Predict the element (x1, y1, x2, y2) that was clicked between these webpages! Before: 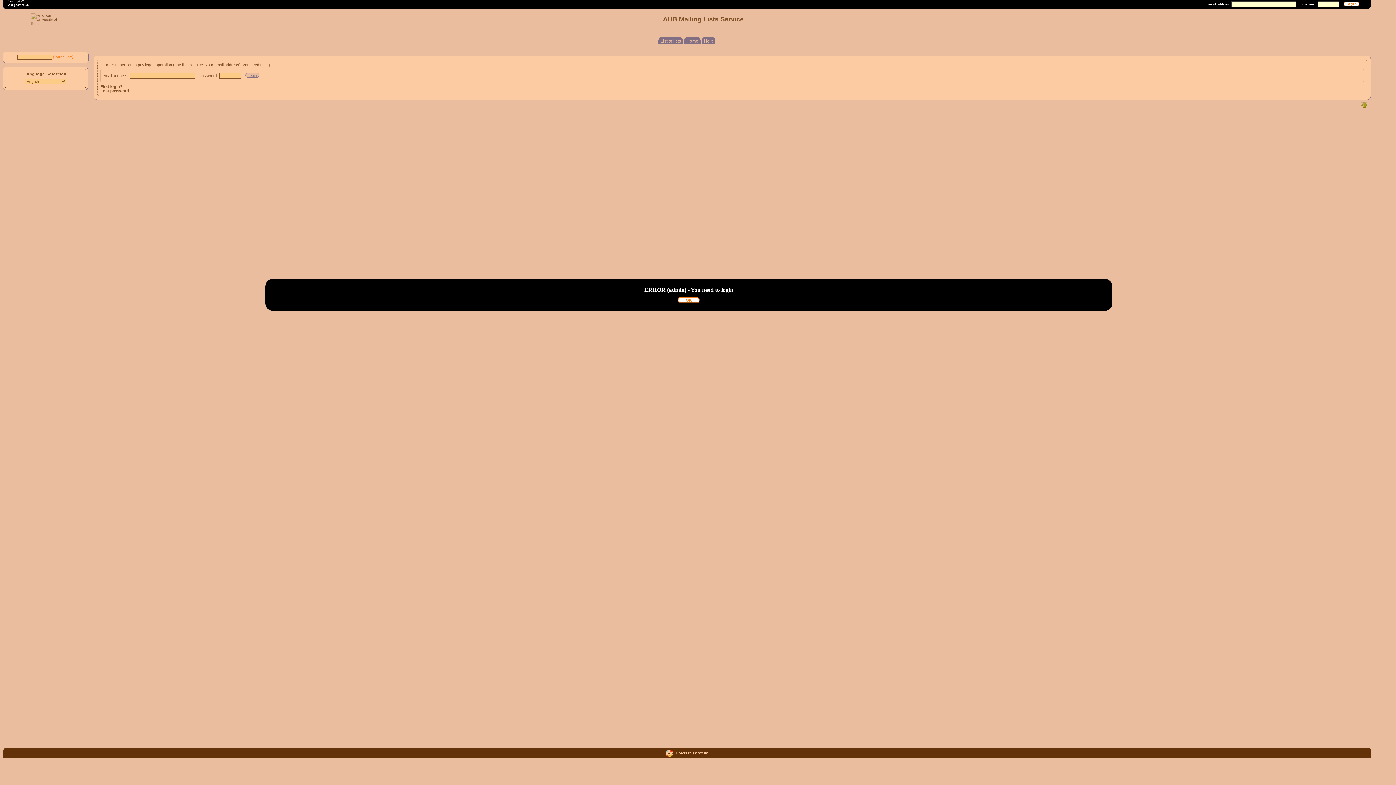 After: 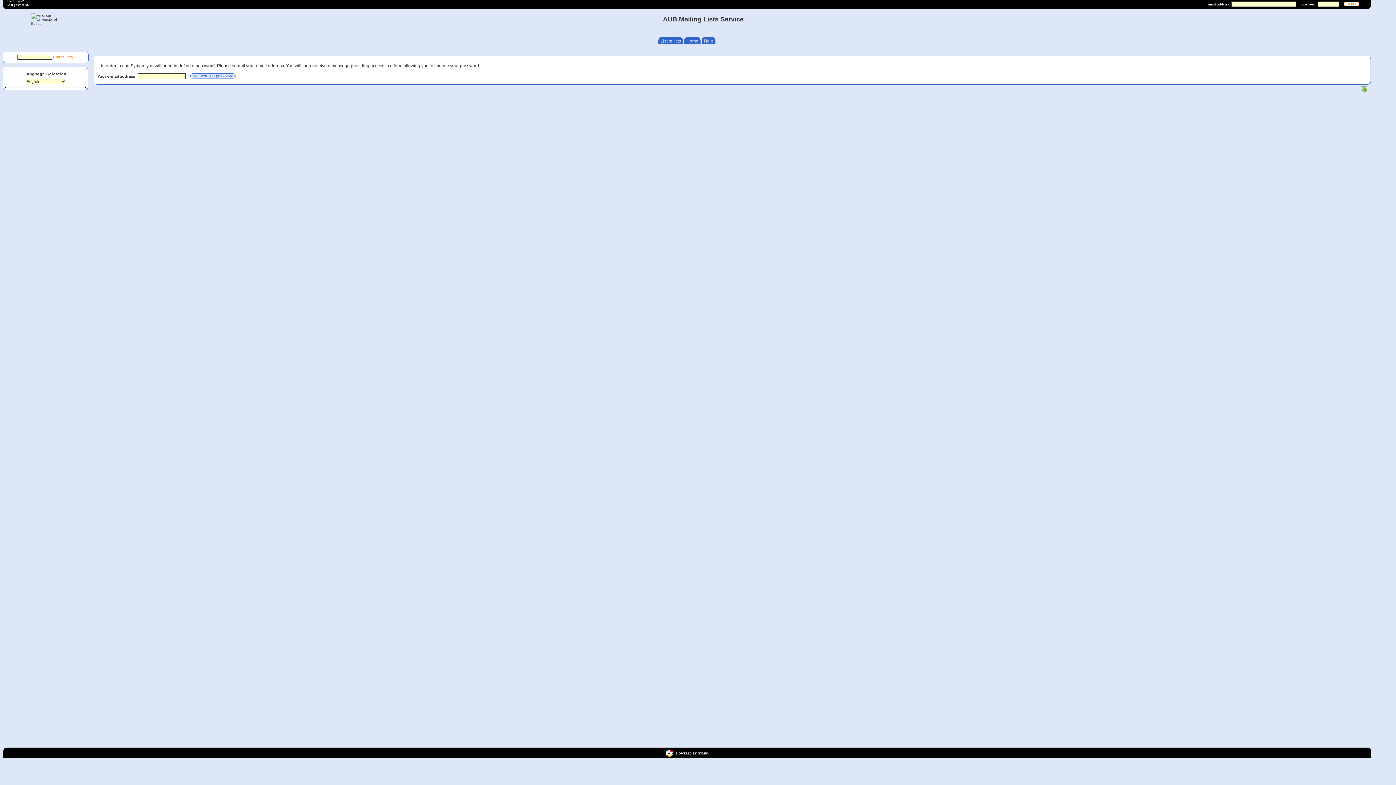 Action: label: First login? bbox: (6, 0, 24, 2)